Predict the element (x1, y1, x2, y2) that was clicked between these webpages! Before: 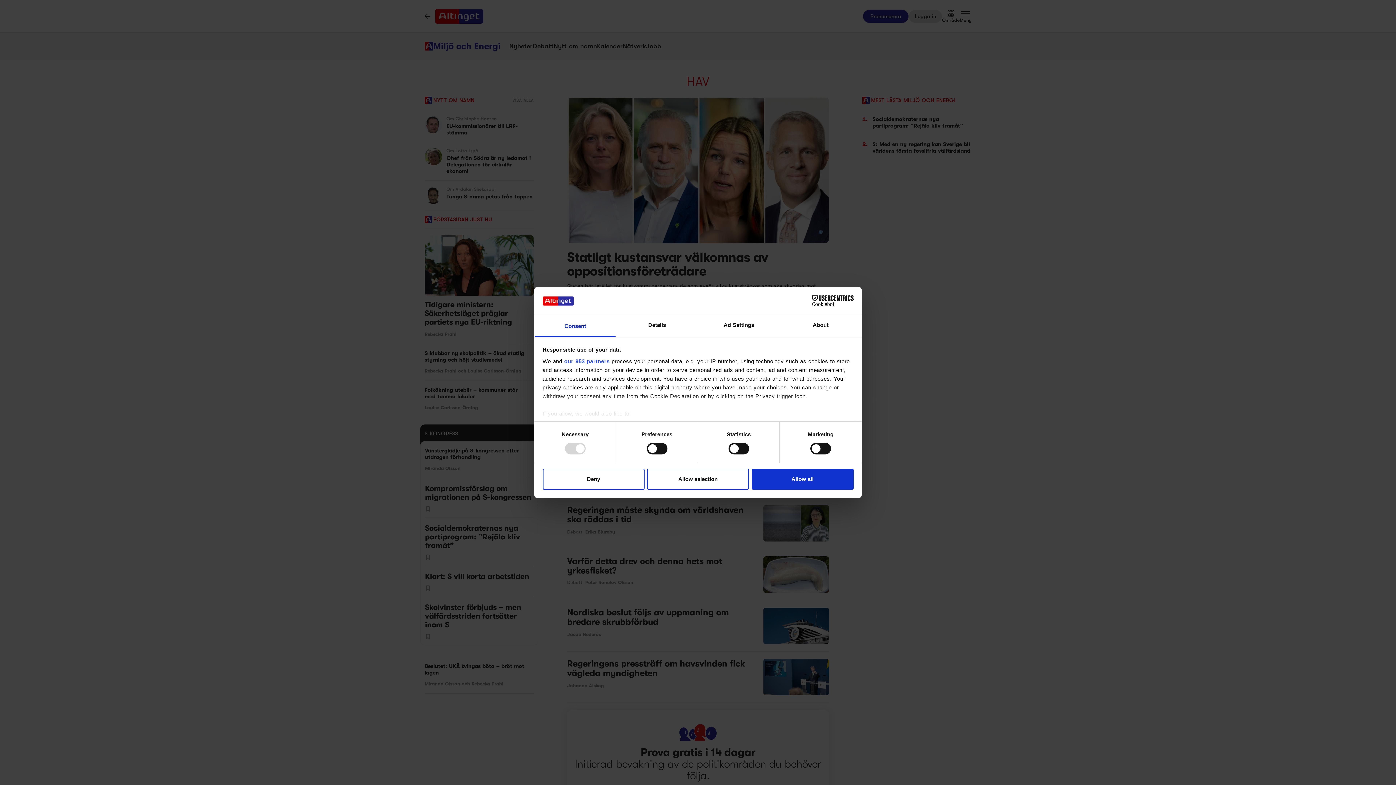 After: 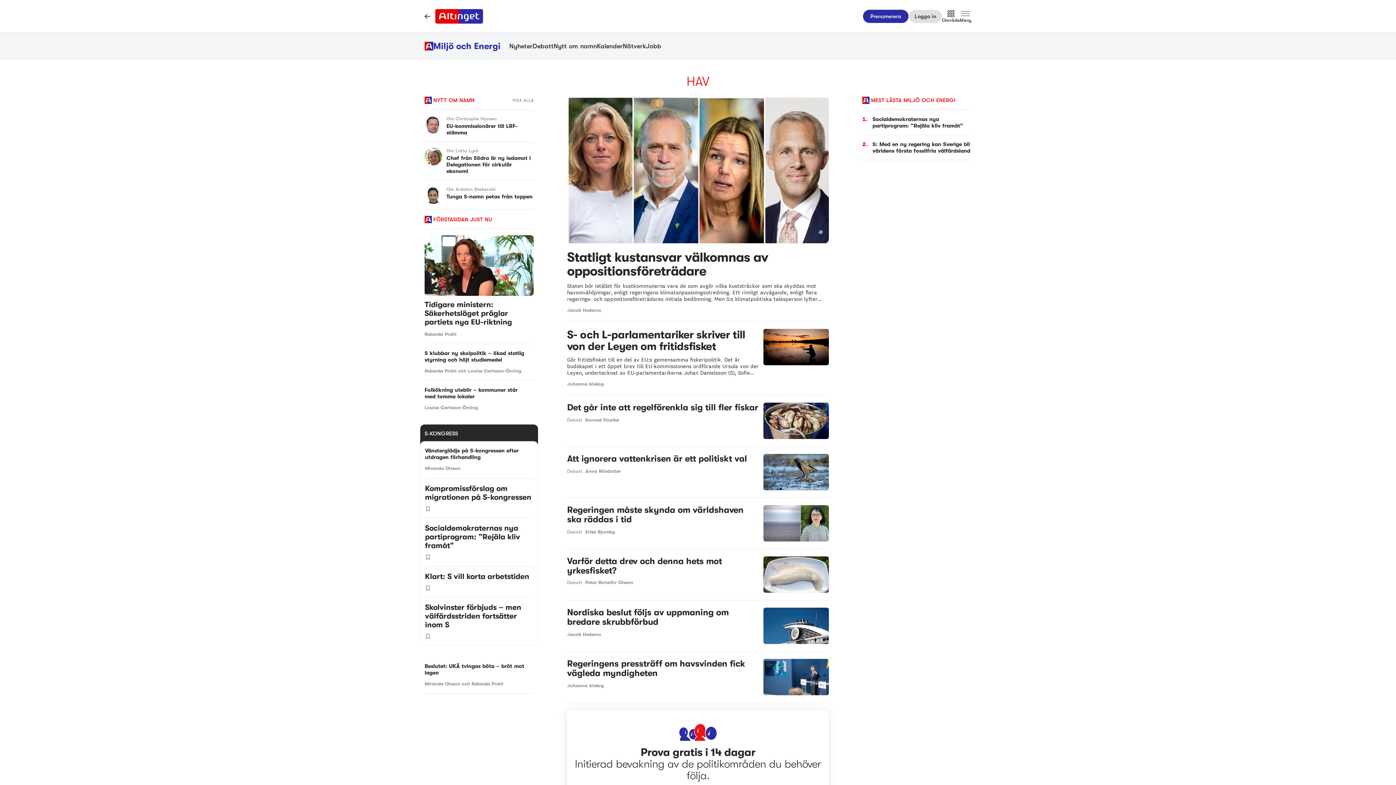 Action: bbox: (751, 468, 853, 489) label: Allow all